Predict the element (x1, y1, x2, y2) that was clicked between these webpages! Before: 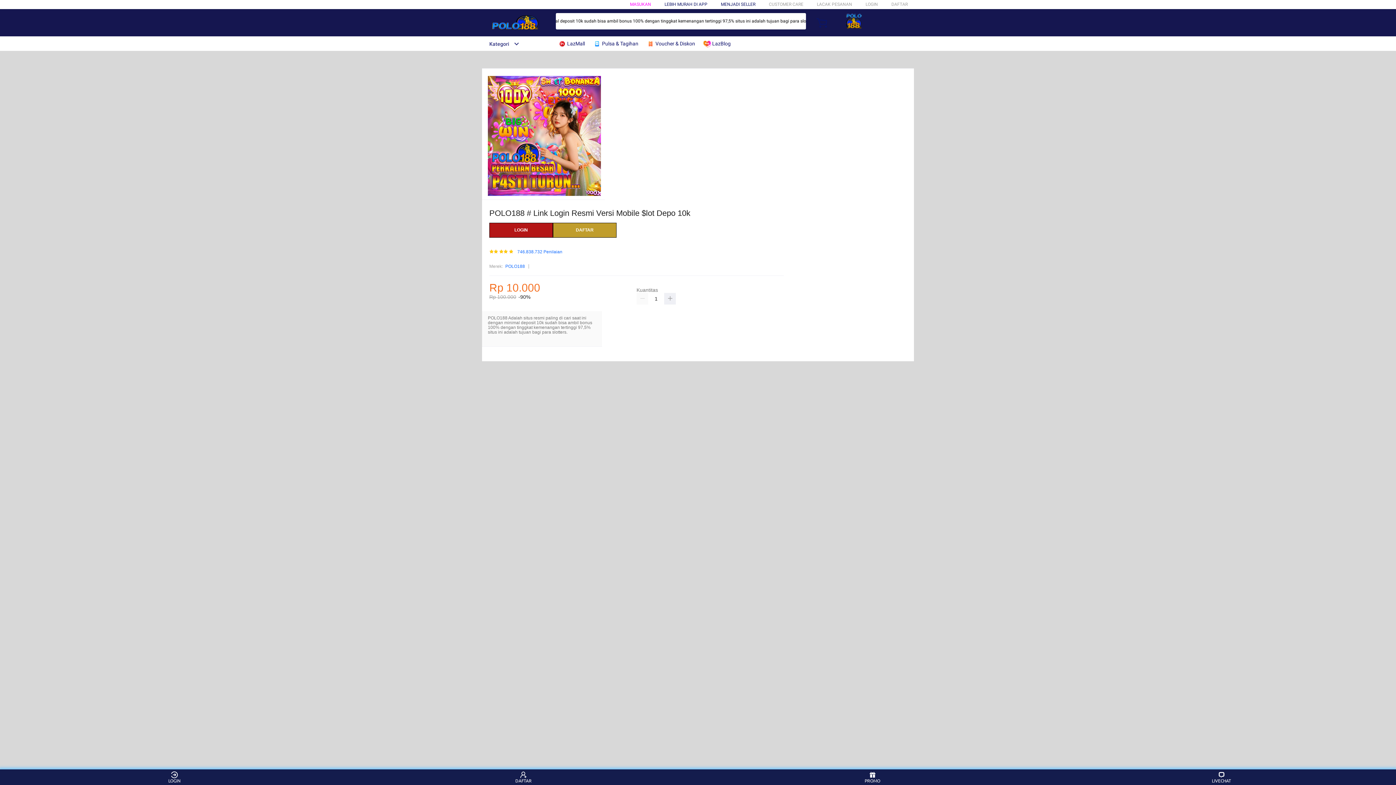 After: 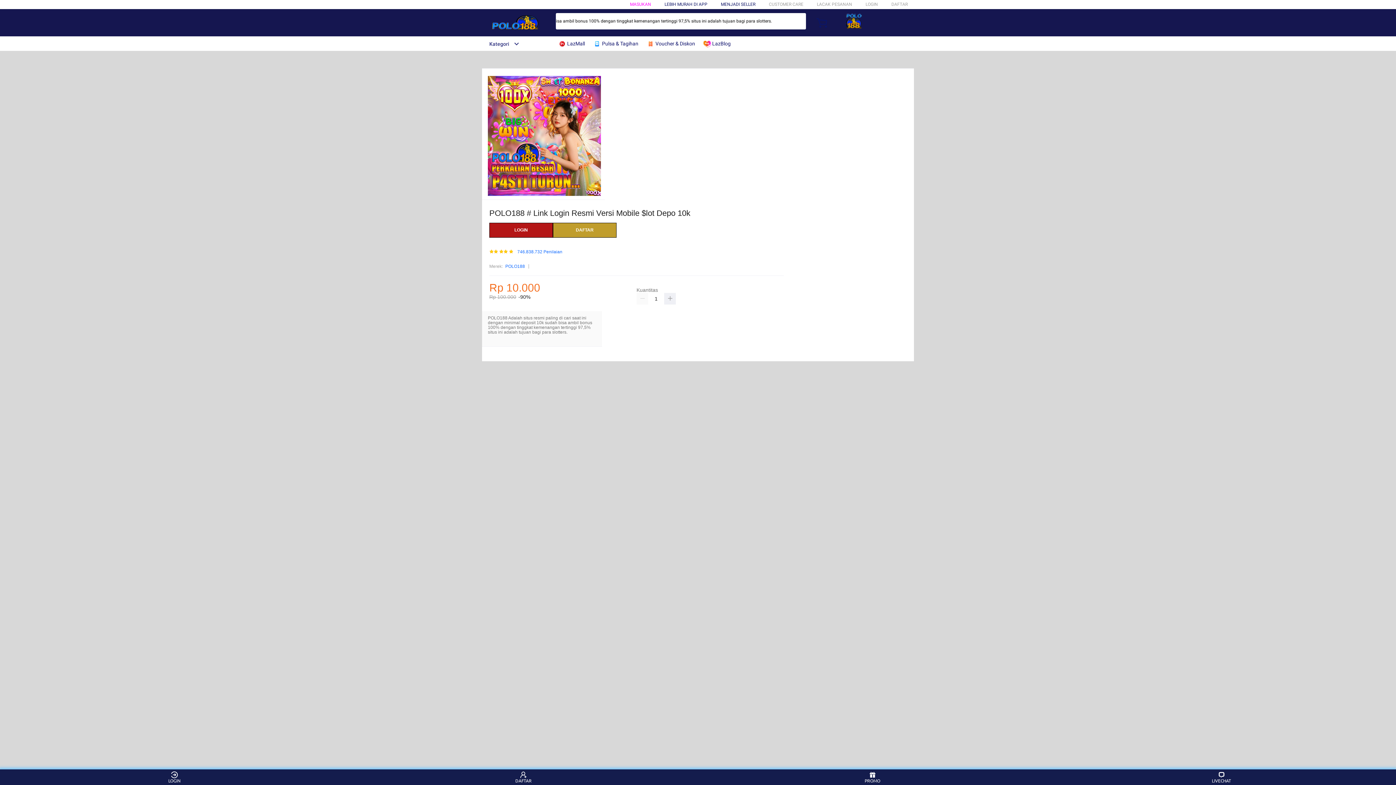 Action: label: MENJADI SELLER bbox: (721, 1, 755, 6)